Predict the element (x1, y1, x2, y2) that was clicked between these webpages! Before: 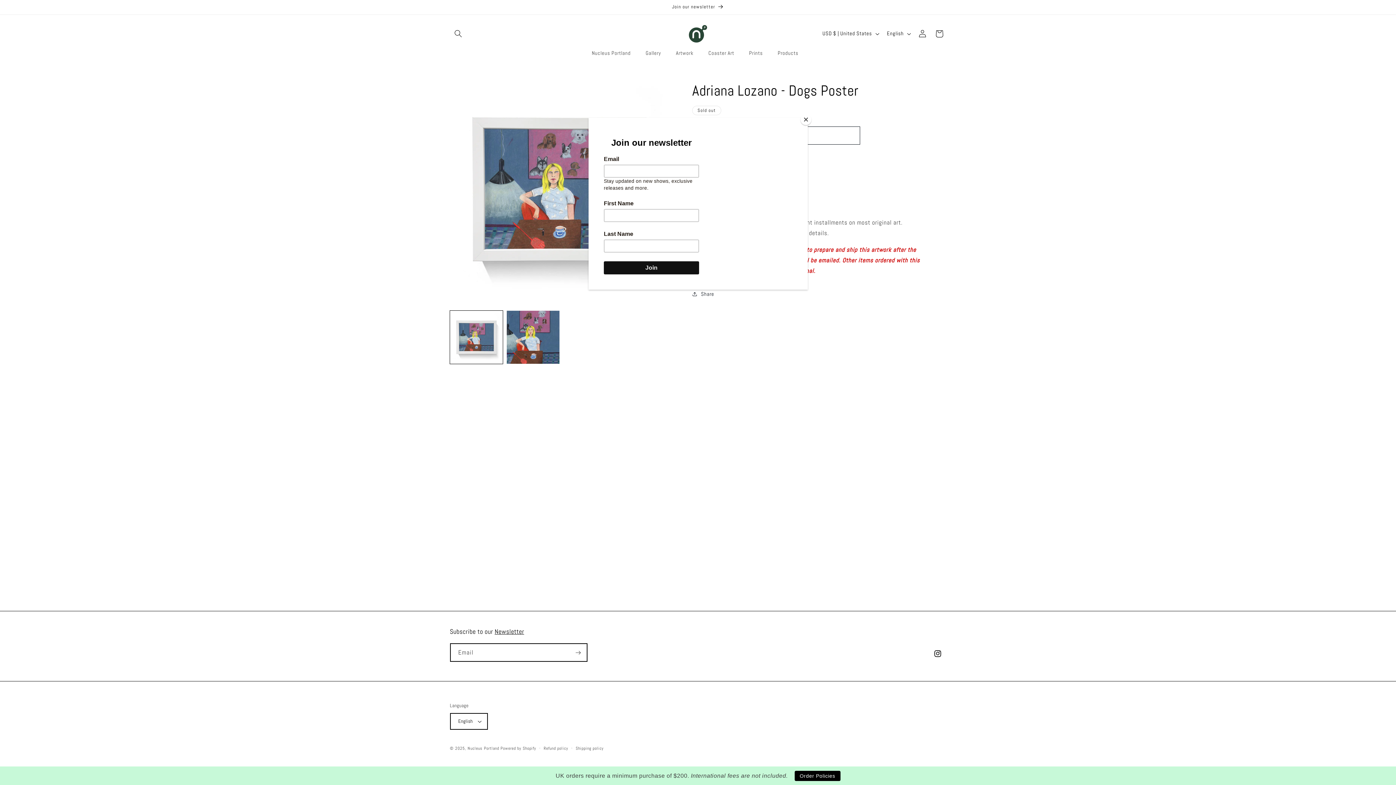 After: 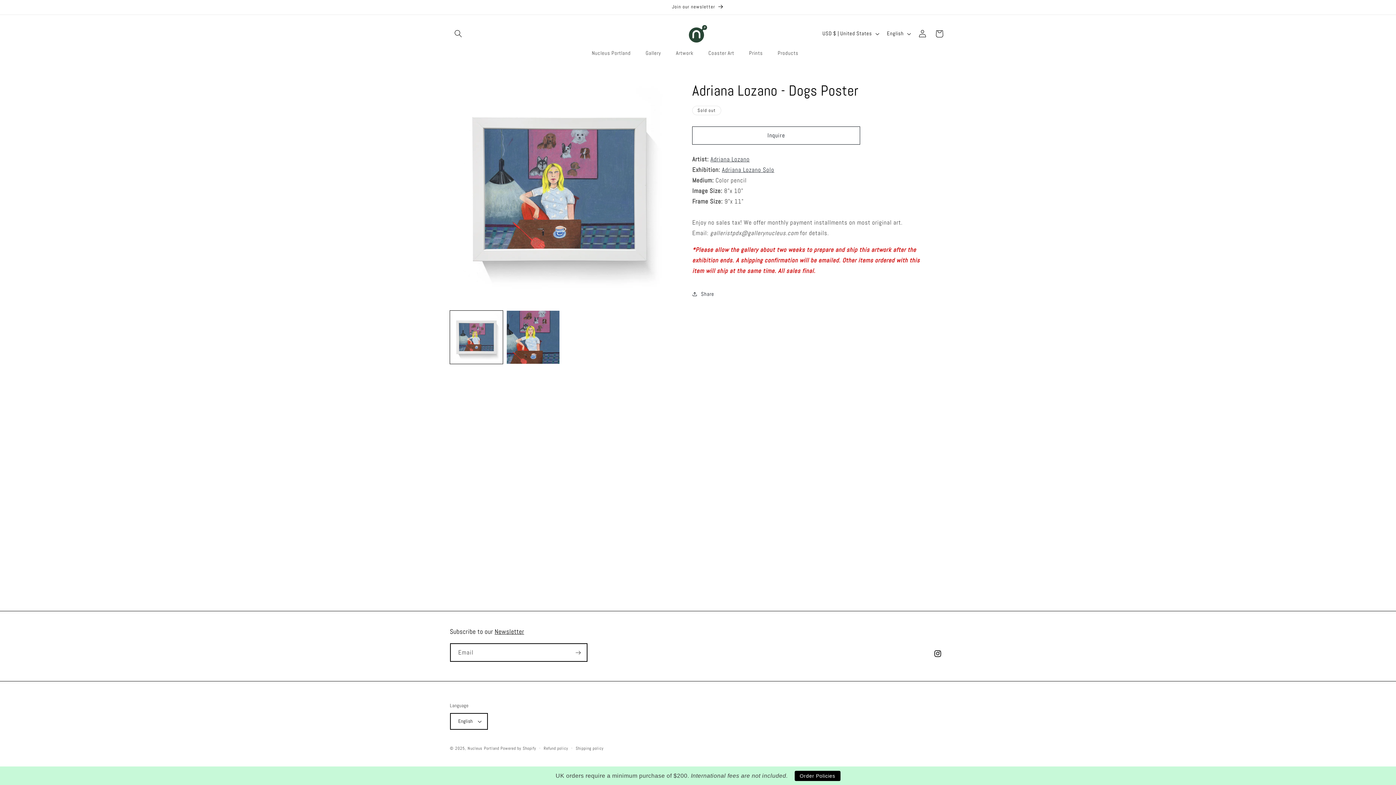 Action: bbox: (800, 114, 811, 125) label: Close